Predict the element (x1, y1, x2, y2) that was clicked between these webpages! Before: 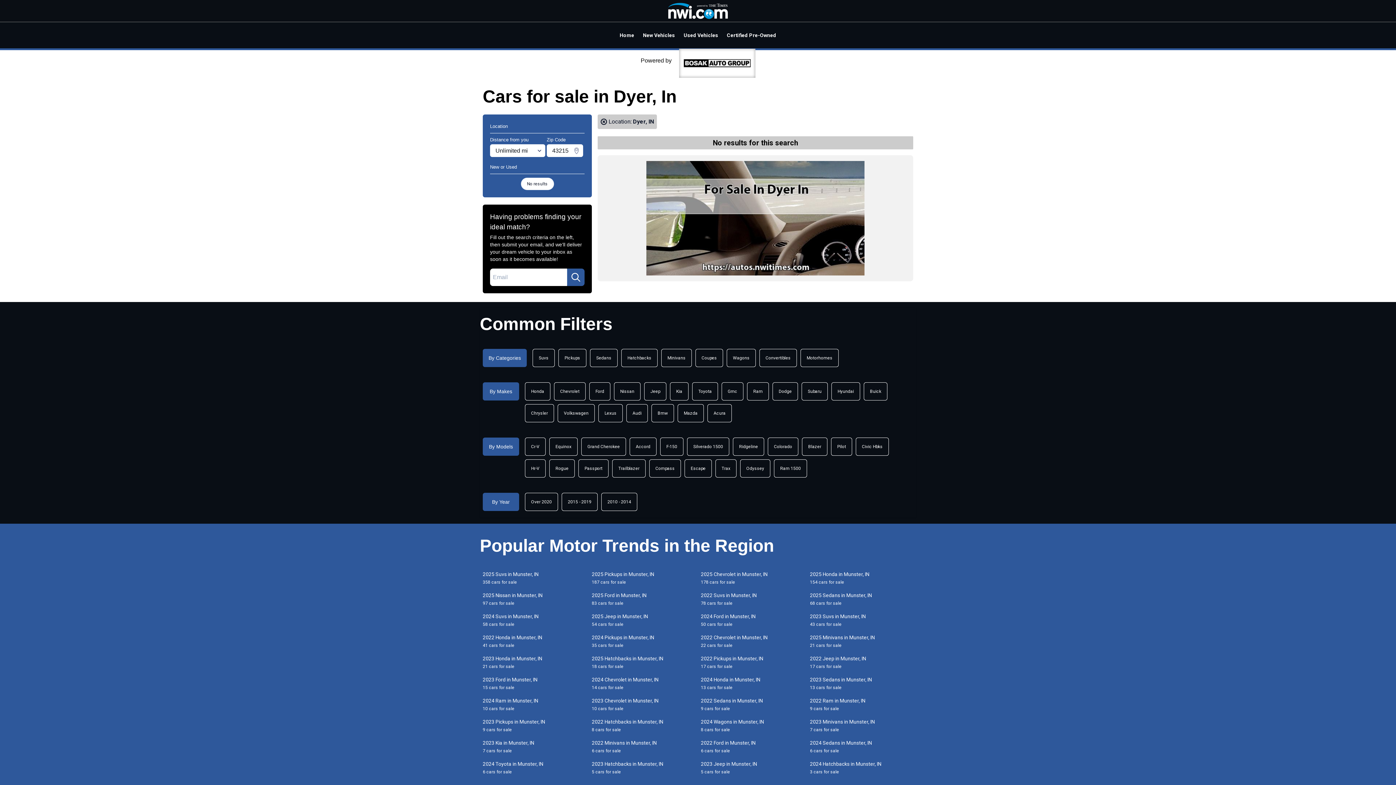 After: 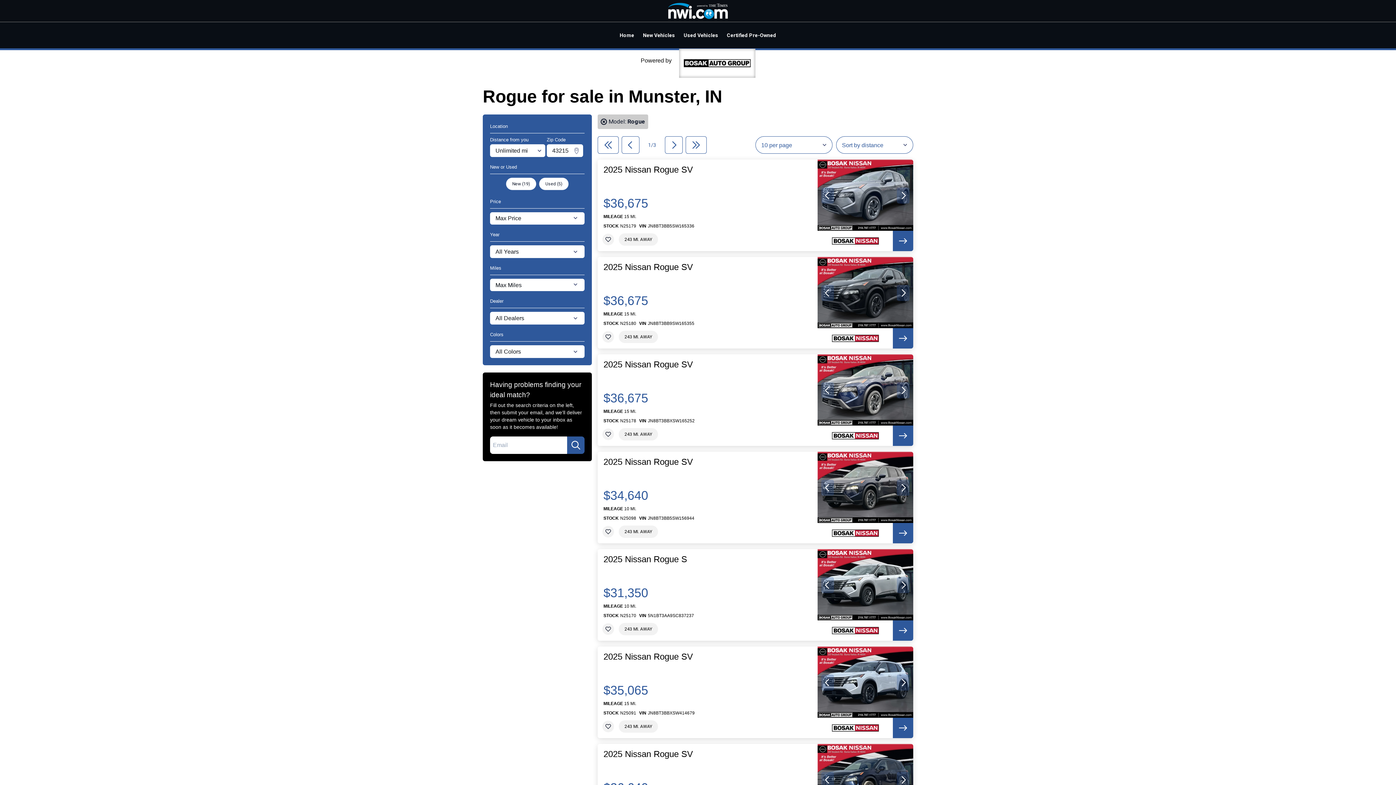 Action: bbox: (549, 459, 574, 477) label: Rogue